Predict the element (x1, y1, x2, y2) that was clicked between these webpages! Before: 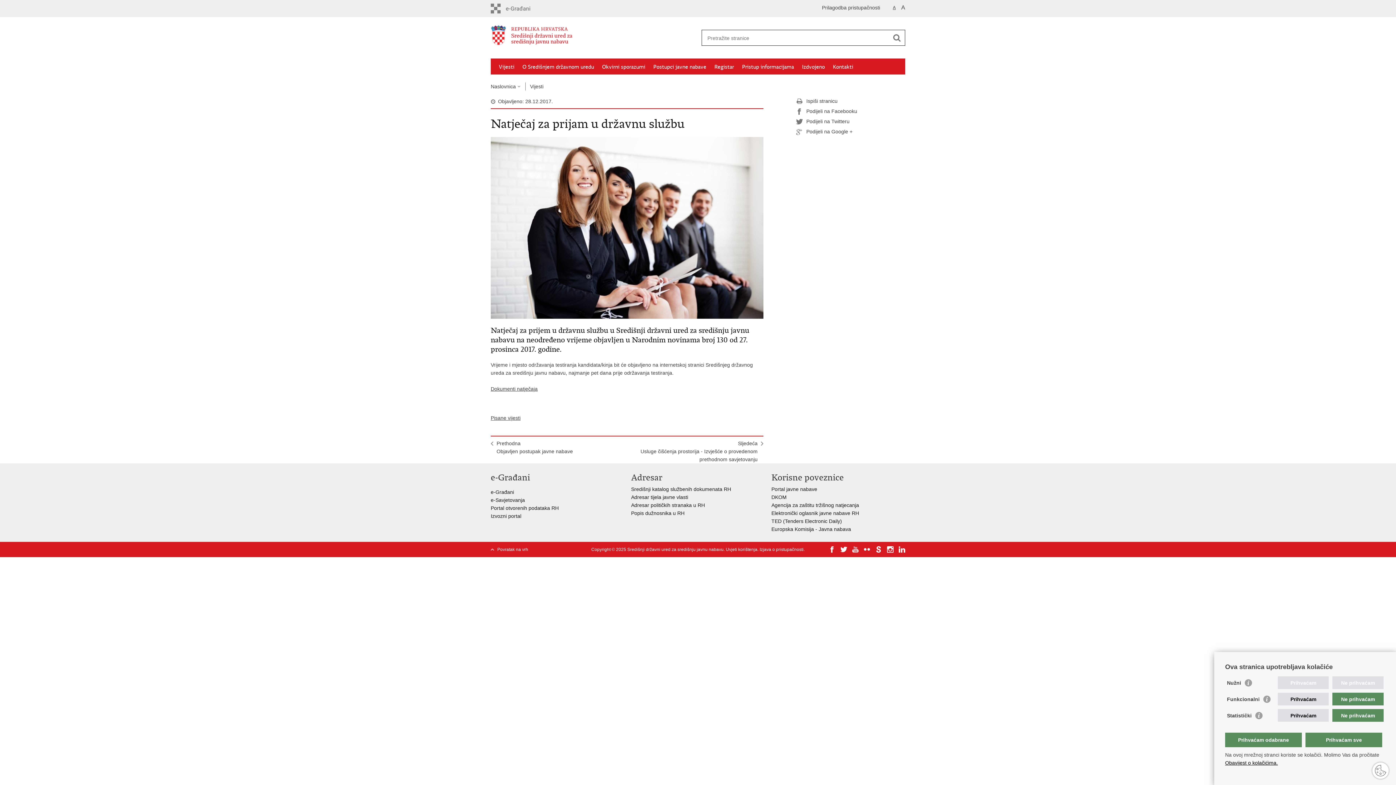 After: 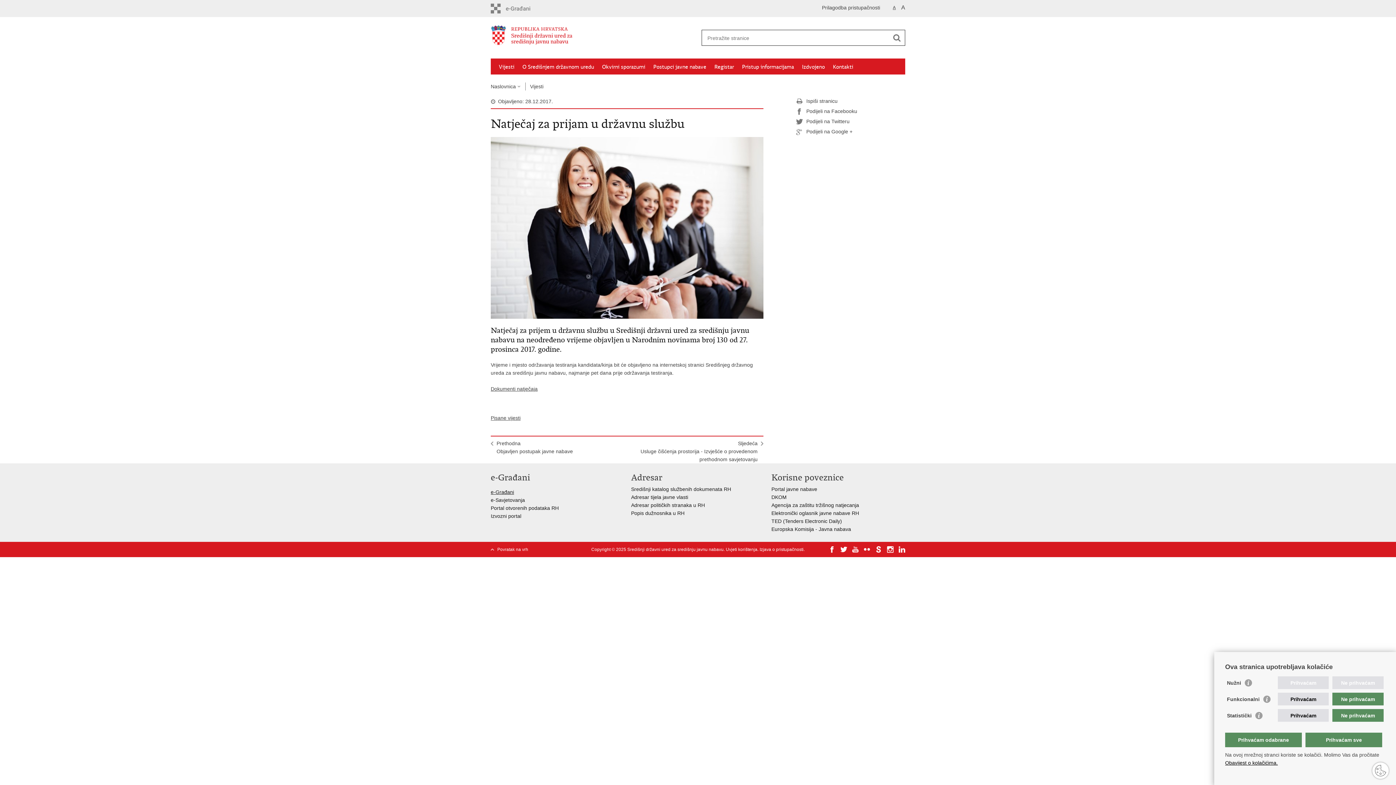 Action: label: e-Građani bbox: (490, 489, 514, 495)